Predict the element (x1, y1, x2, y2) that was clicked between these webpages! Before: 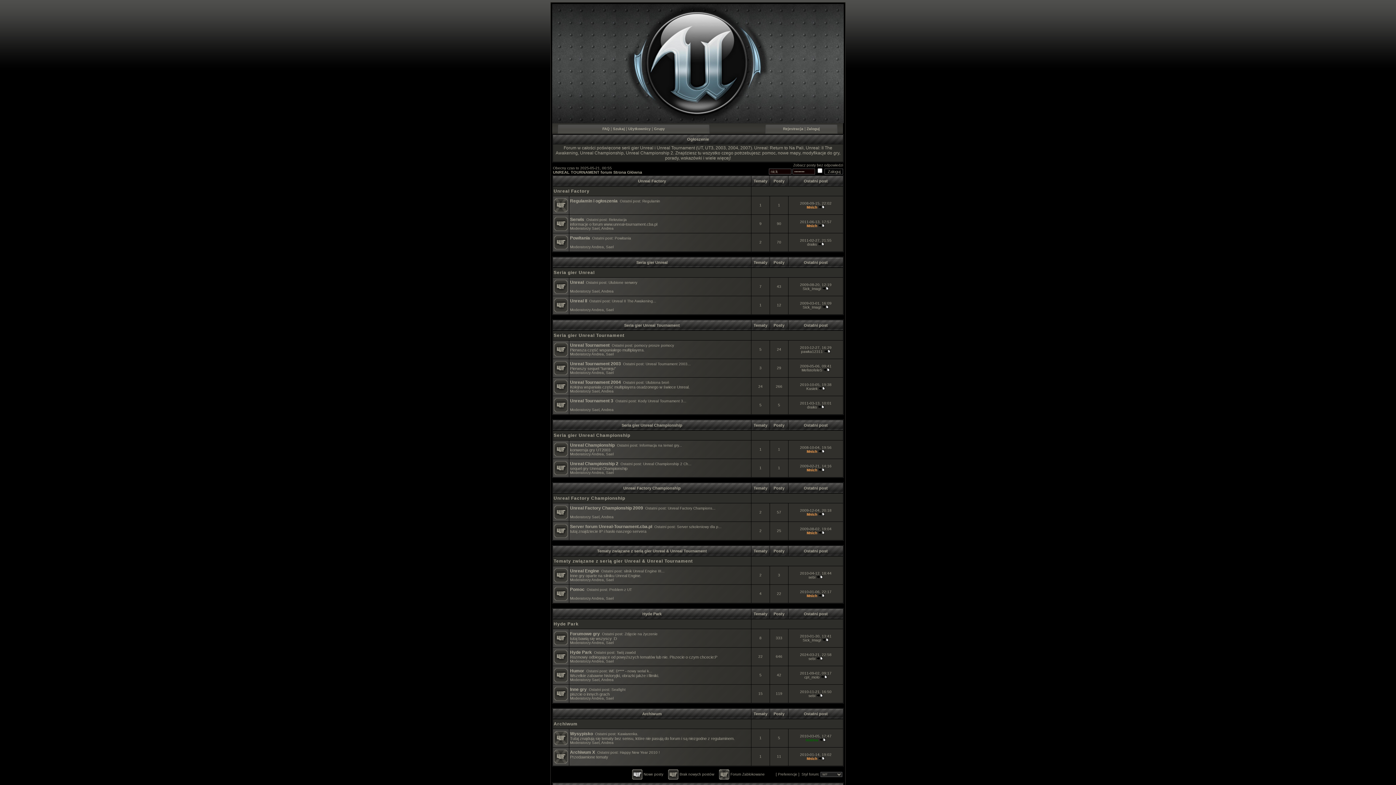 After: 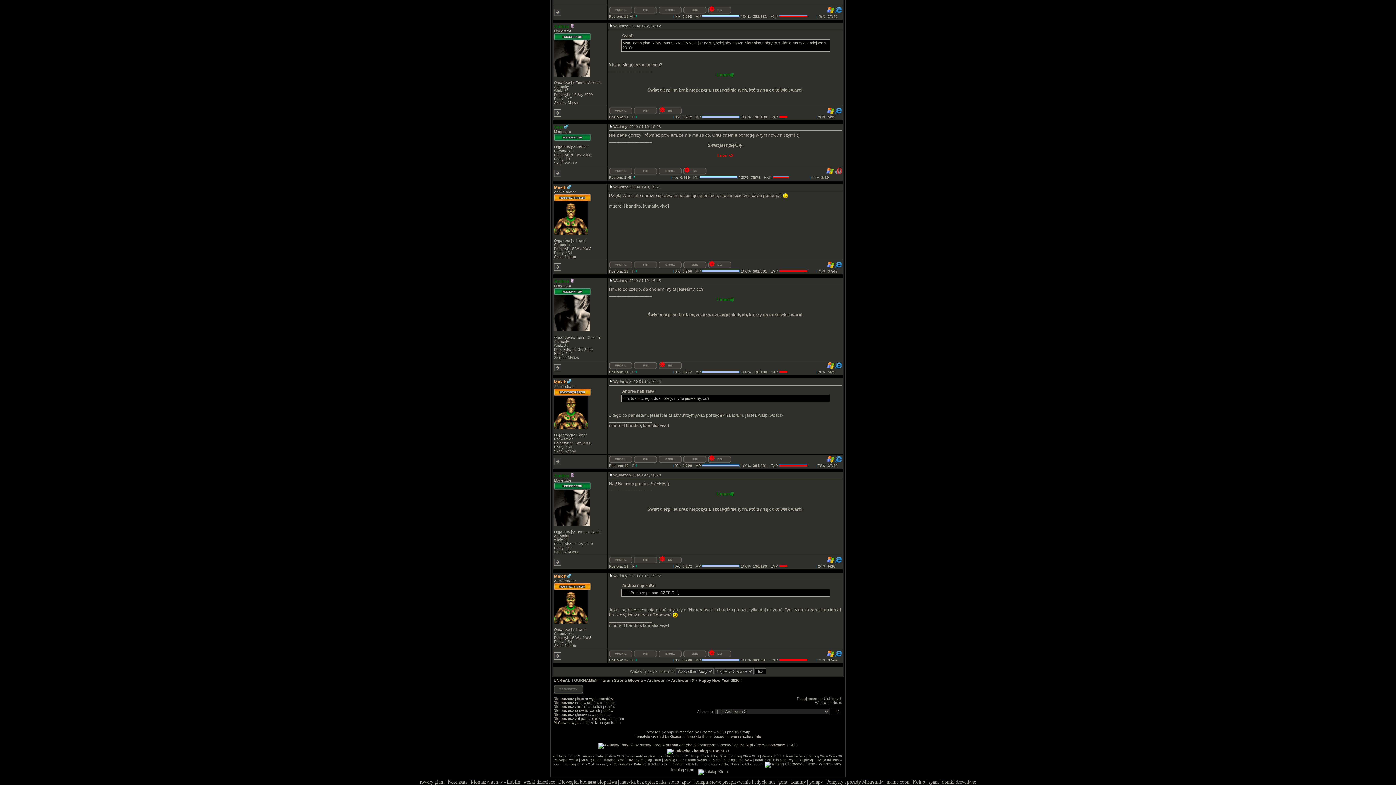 Action: bbox: (818, 757, 825, 761)